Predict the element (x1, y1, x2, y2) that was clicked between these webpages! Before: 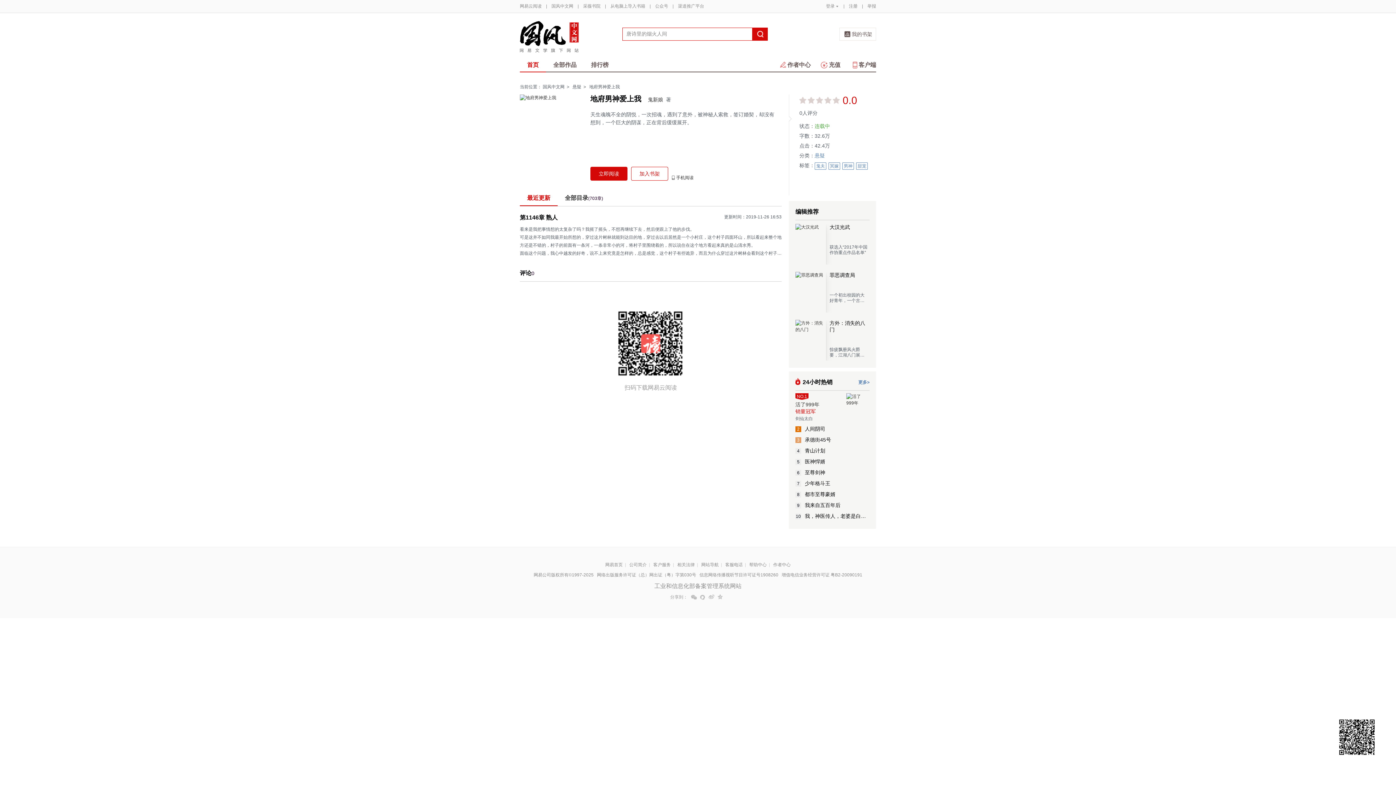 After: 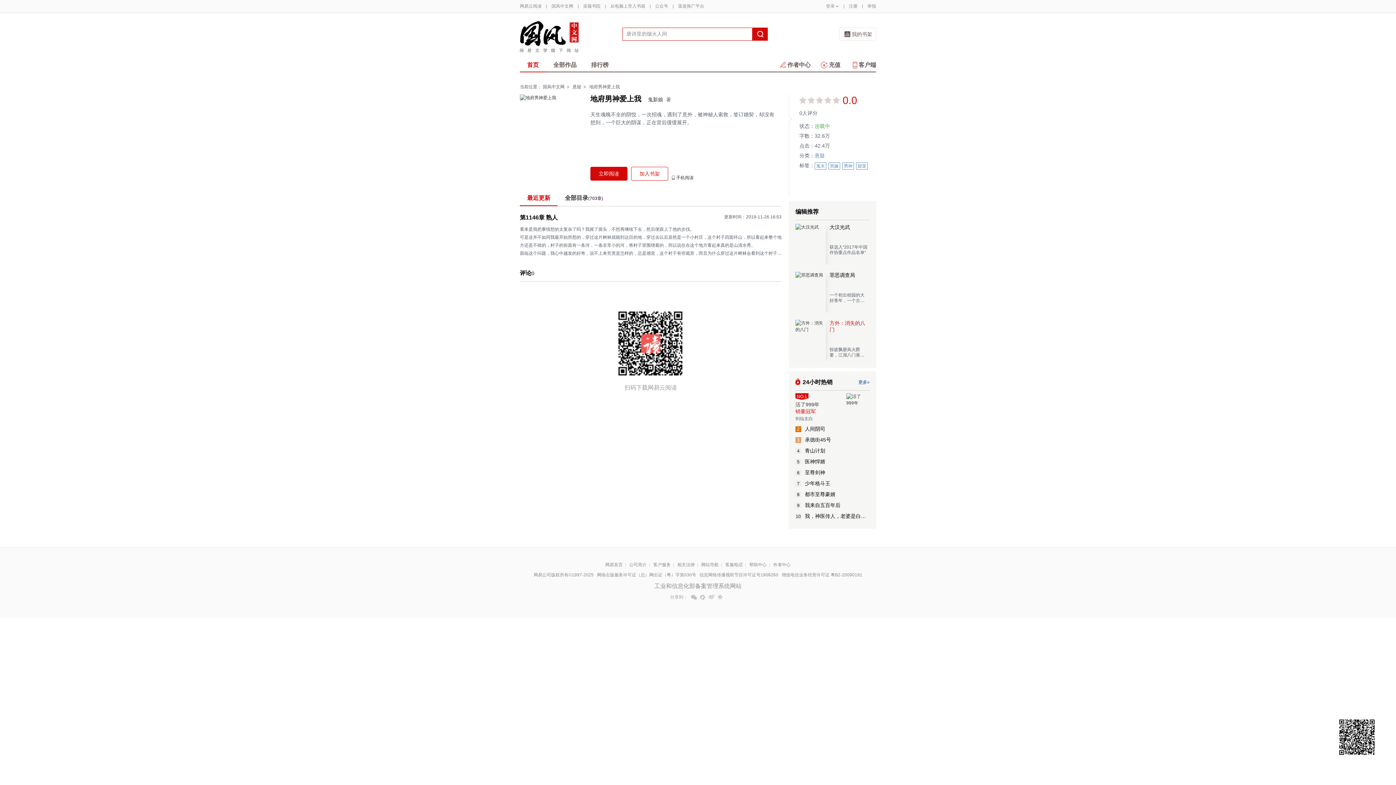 Action: bbox: (829, 320, 868, 333) label: 方外：消失的八门